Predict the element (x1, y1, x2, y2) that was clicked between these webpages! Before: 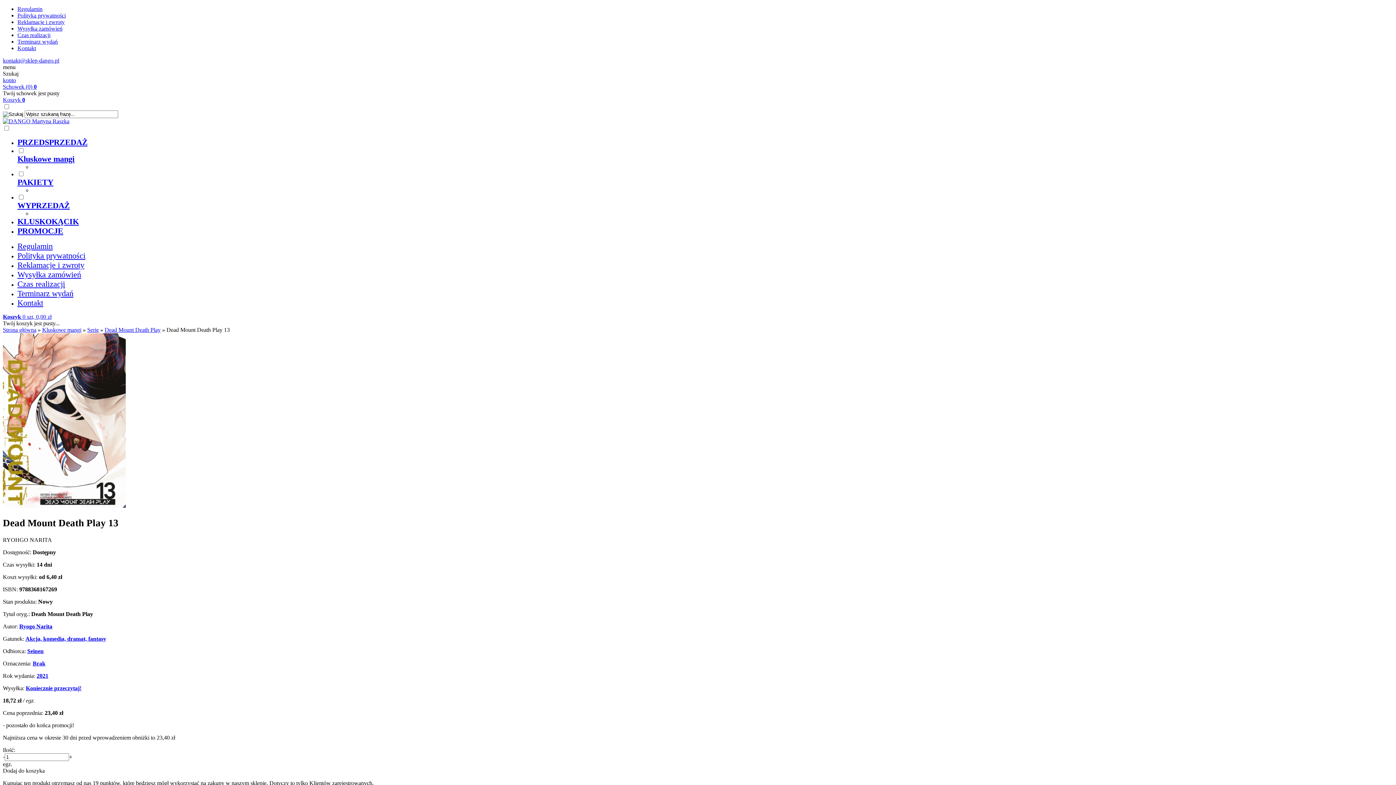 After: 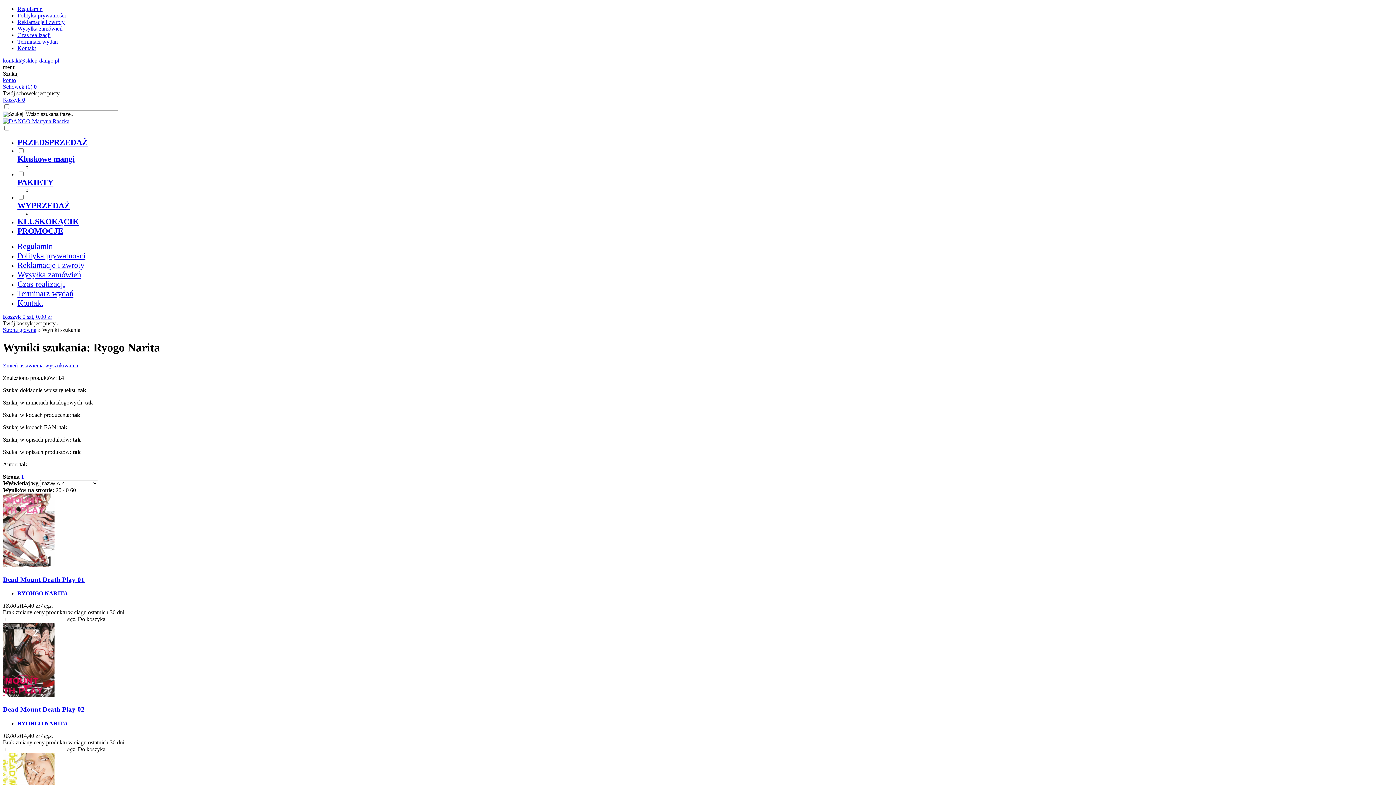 Action: bbox: (19, 623, 52, 629) label: Ryogo Narita